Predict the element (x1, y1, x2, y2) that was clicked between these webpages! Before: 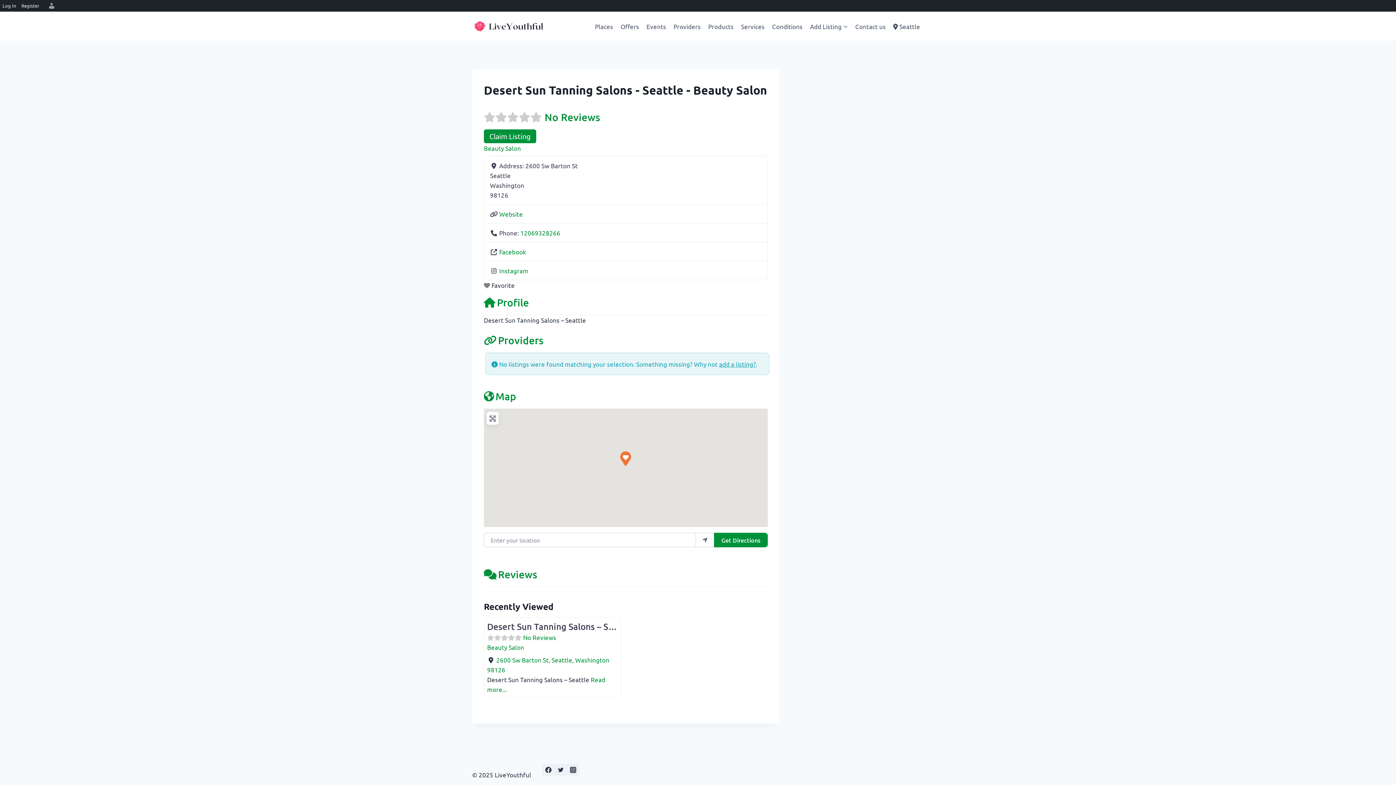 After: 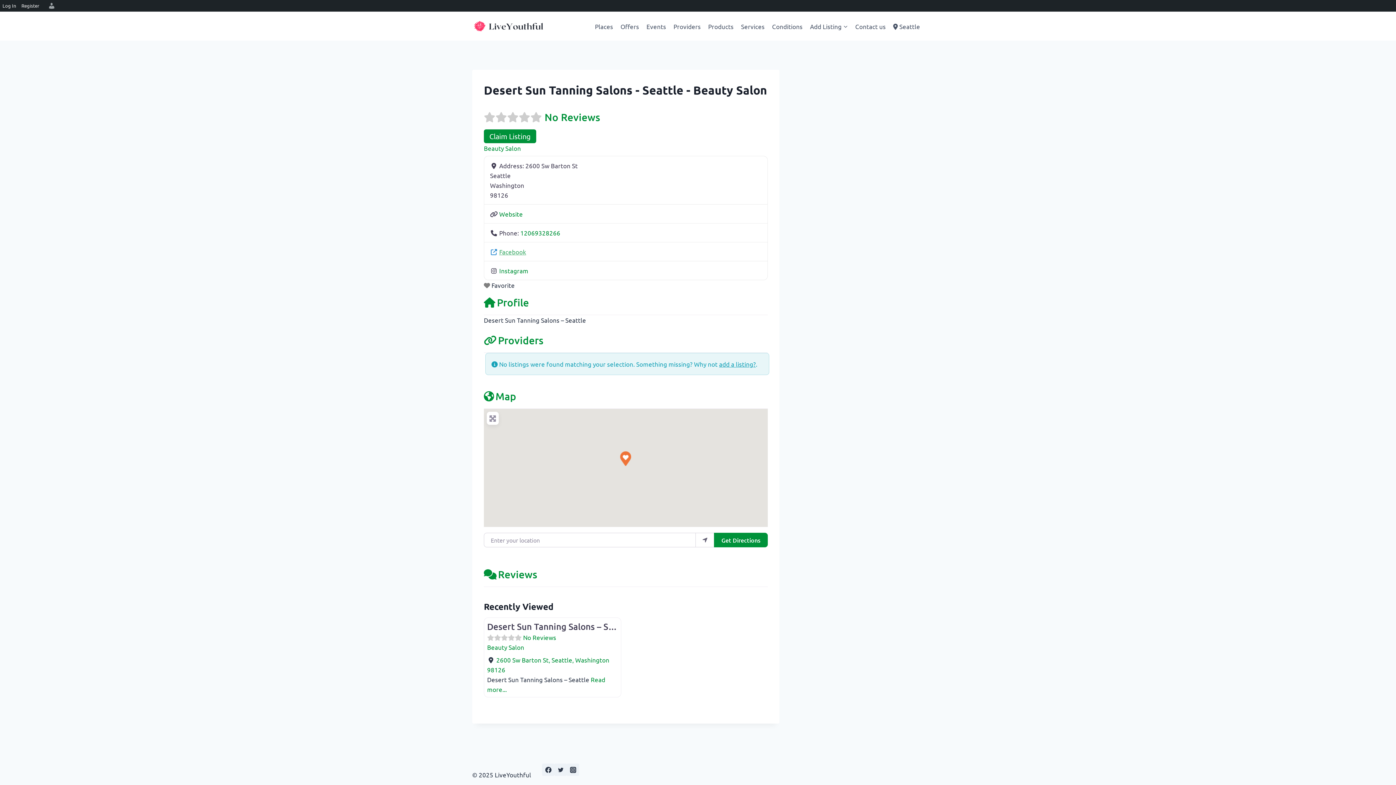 Action: label: Facebook bbox: (499, 247, 526, 255)